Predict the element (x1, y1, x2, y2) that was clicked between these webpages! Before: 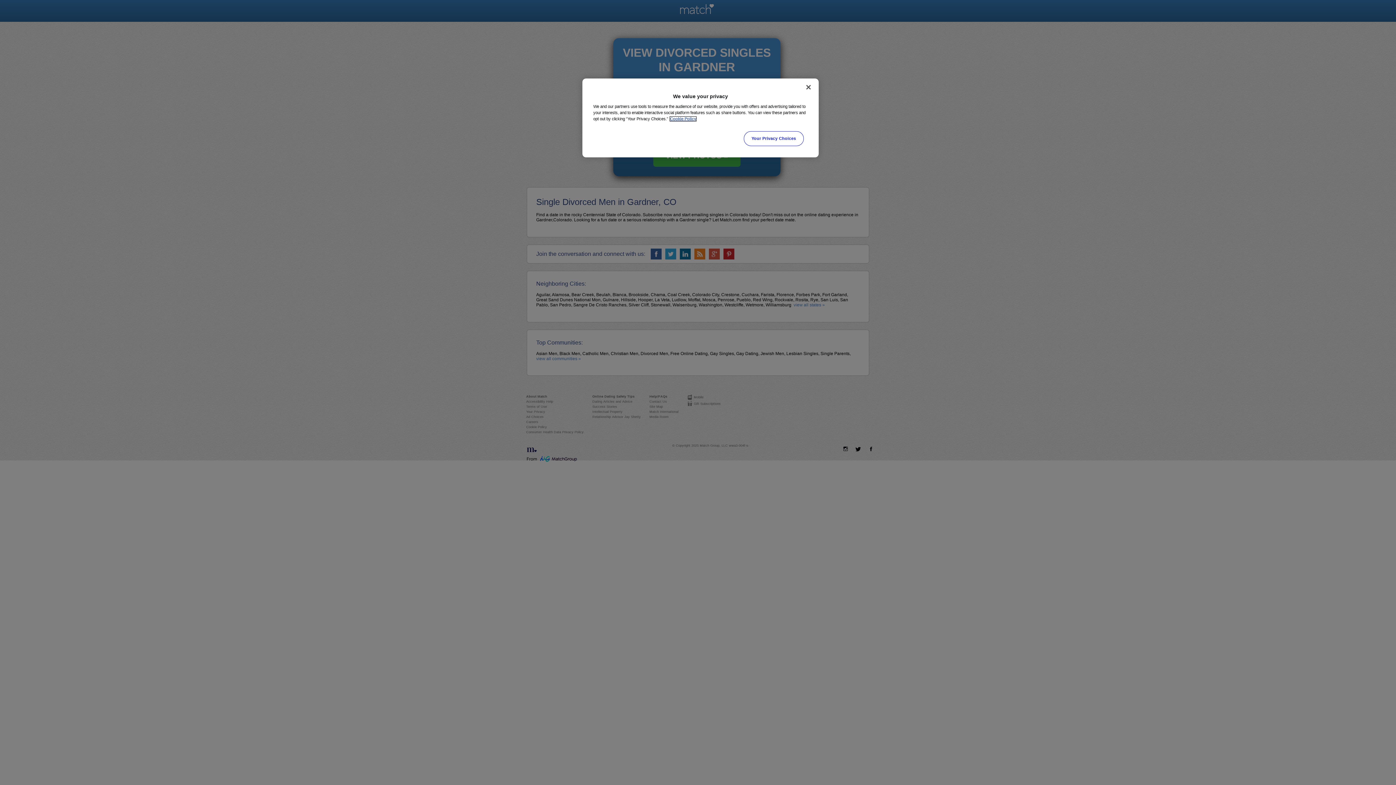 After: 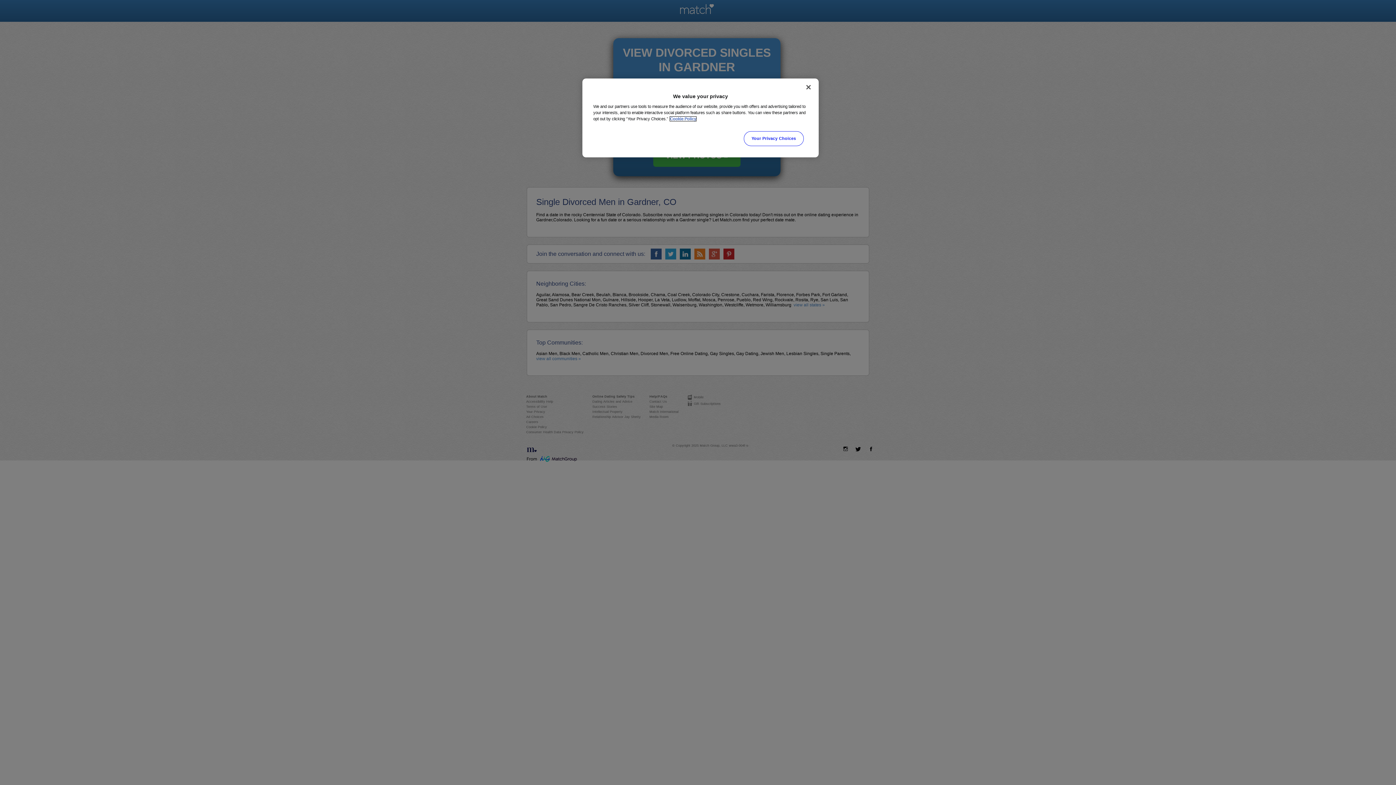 Action: label: More information about your privacy, opens in a new tab bbox: (670, 116, 696, 121)